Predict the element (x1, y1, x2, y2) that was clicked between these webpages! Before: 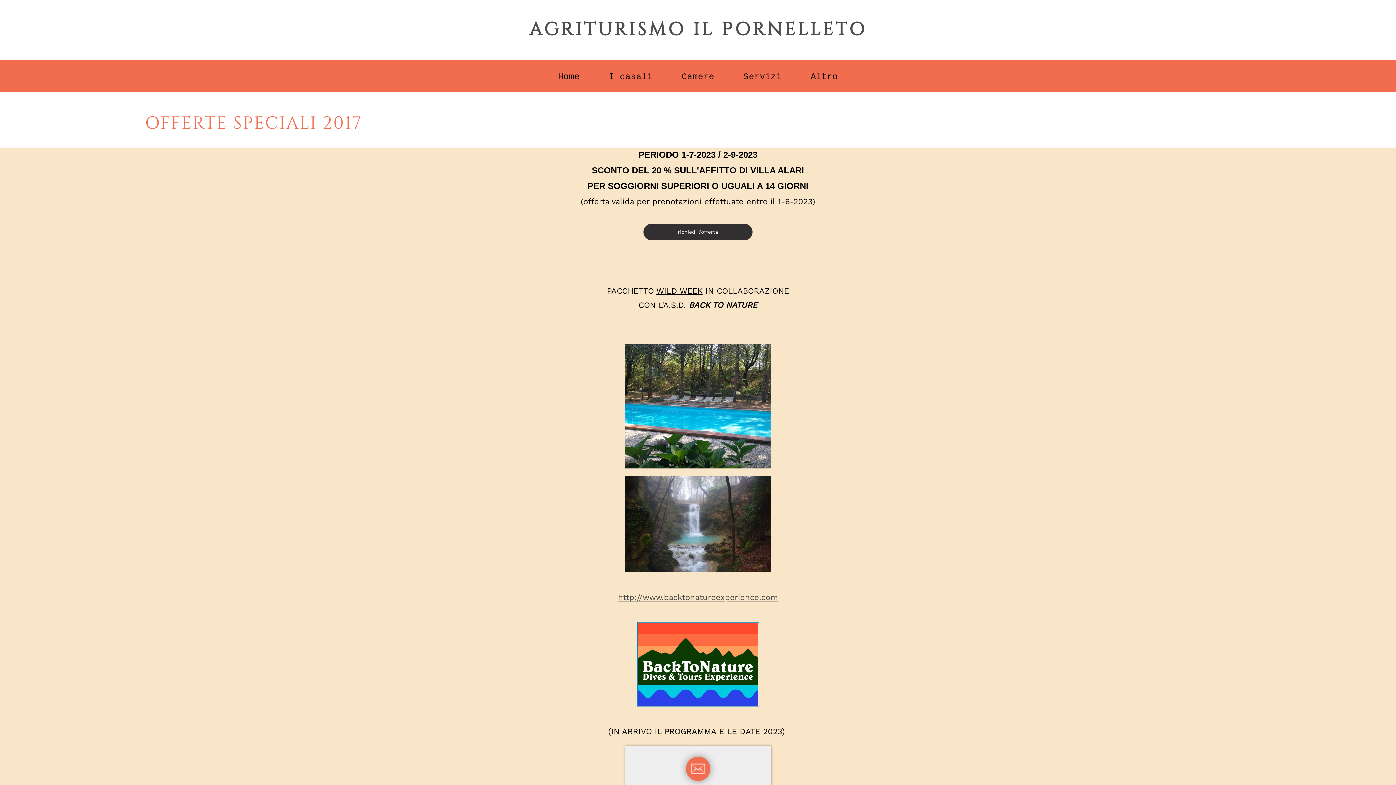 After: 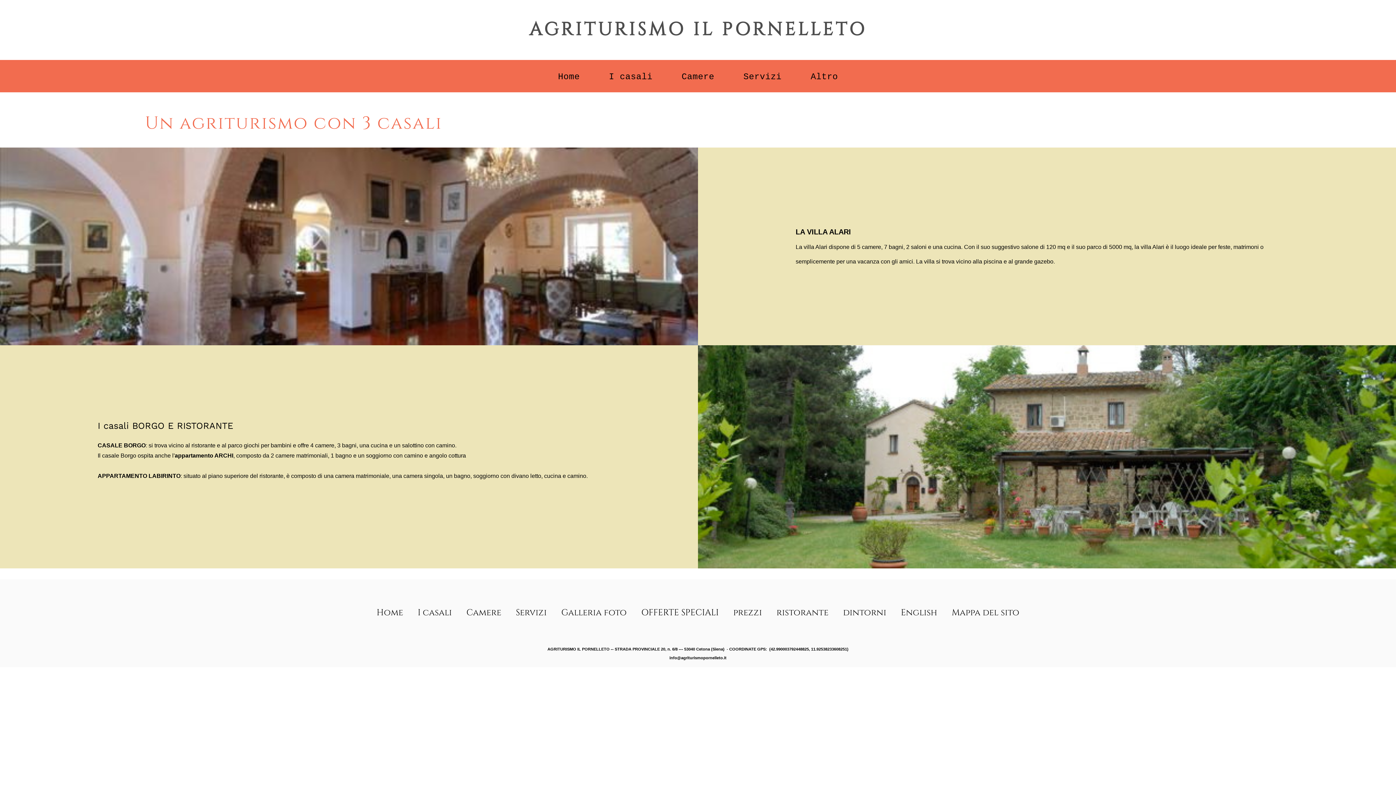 Action: label: I casali bbox: (594, 59, 667, 92)